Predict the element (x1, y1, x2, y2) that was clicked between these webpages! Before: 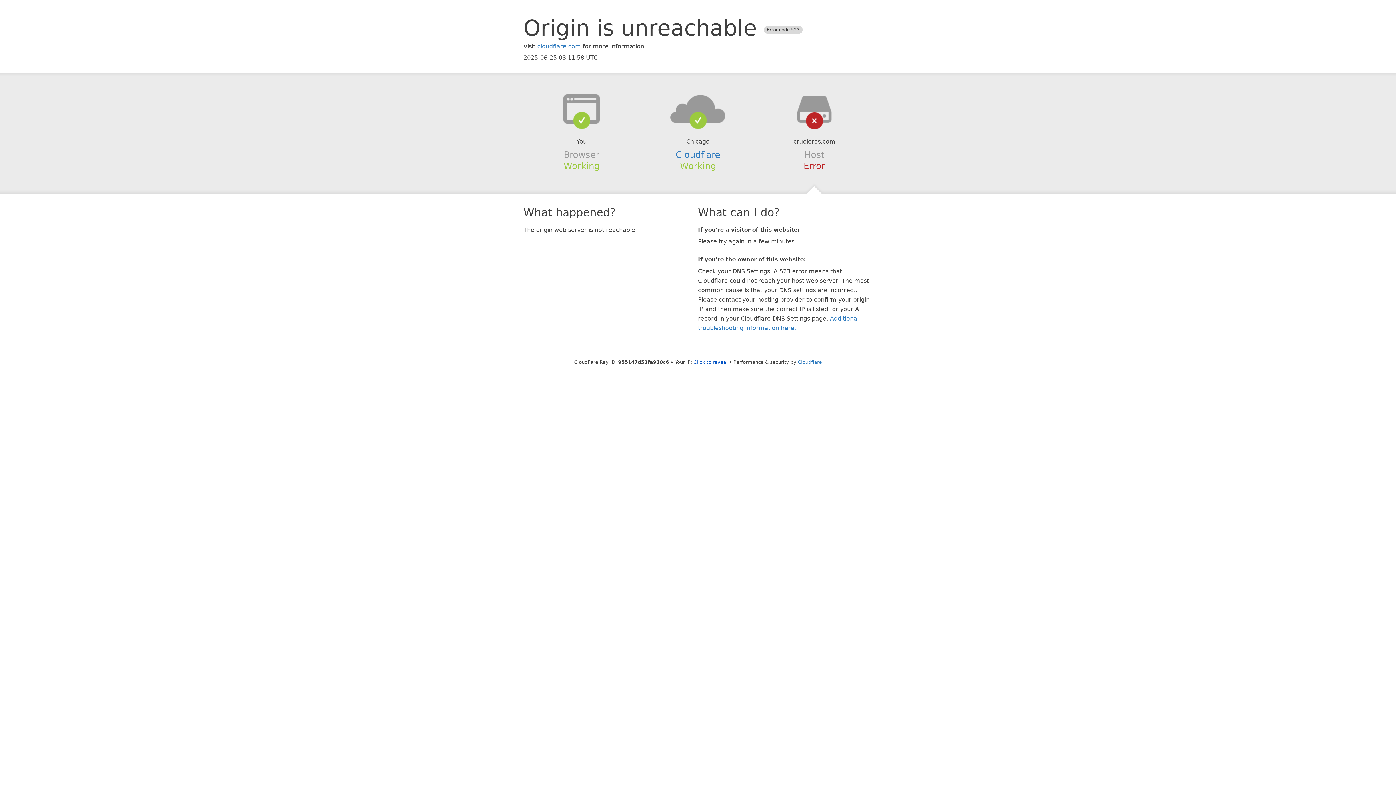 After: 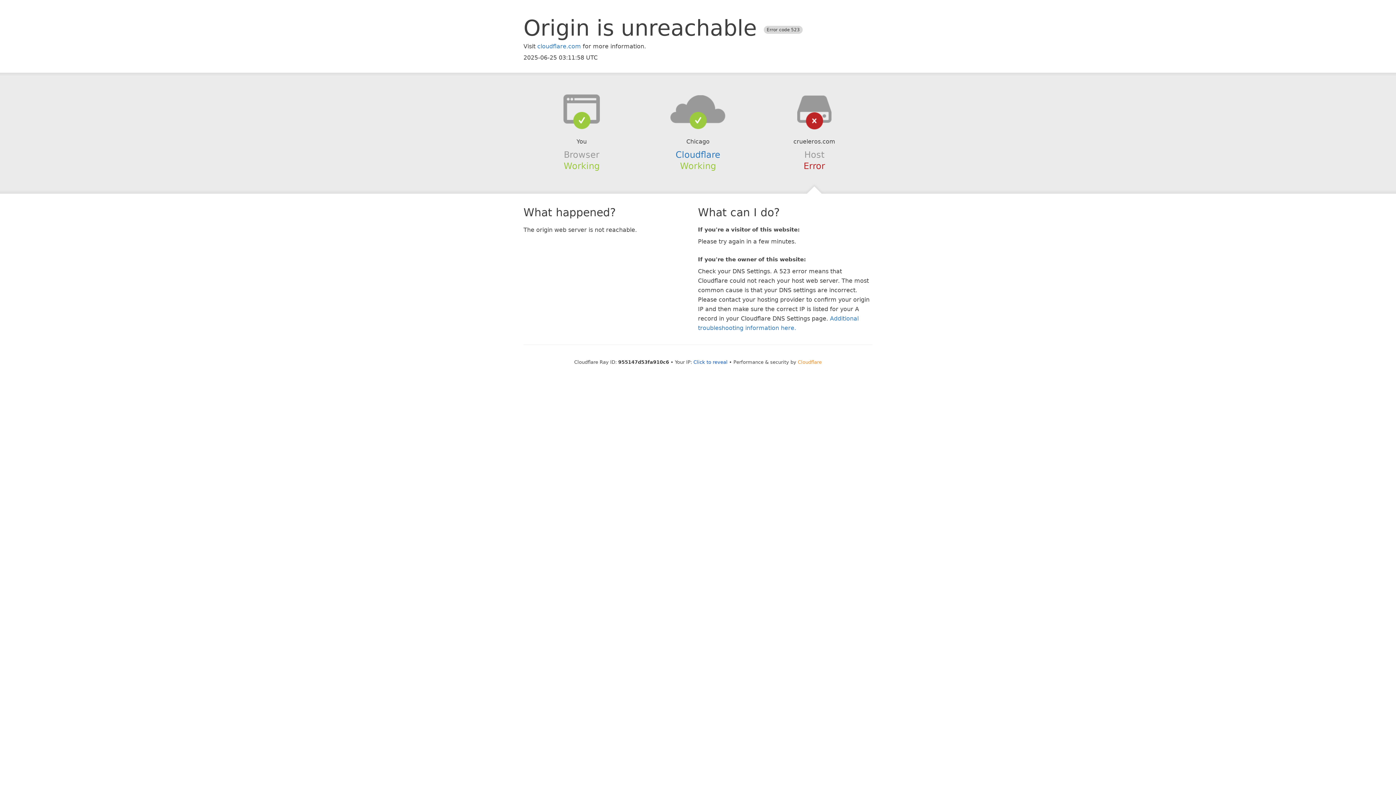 Action: bbox: (798, 359, 822, 364) label: Cloudflare